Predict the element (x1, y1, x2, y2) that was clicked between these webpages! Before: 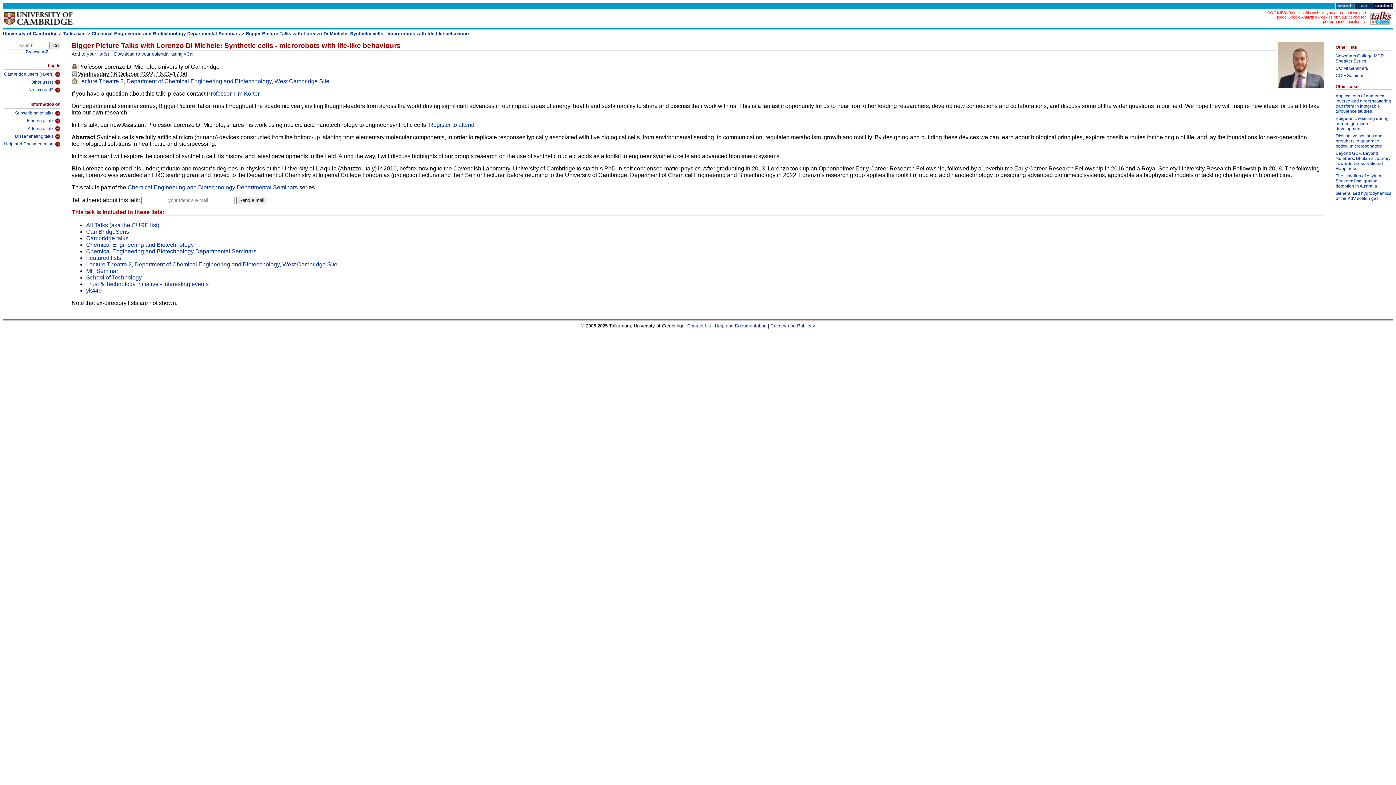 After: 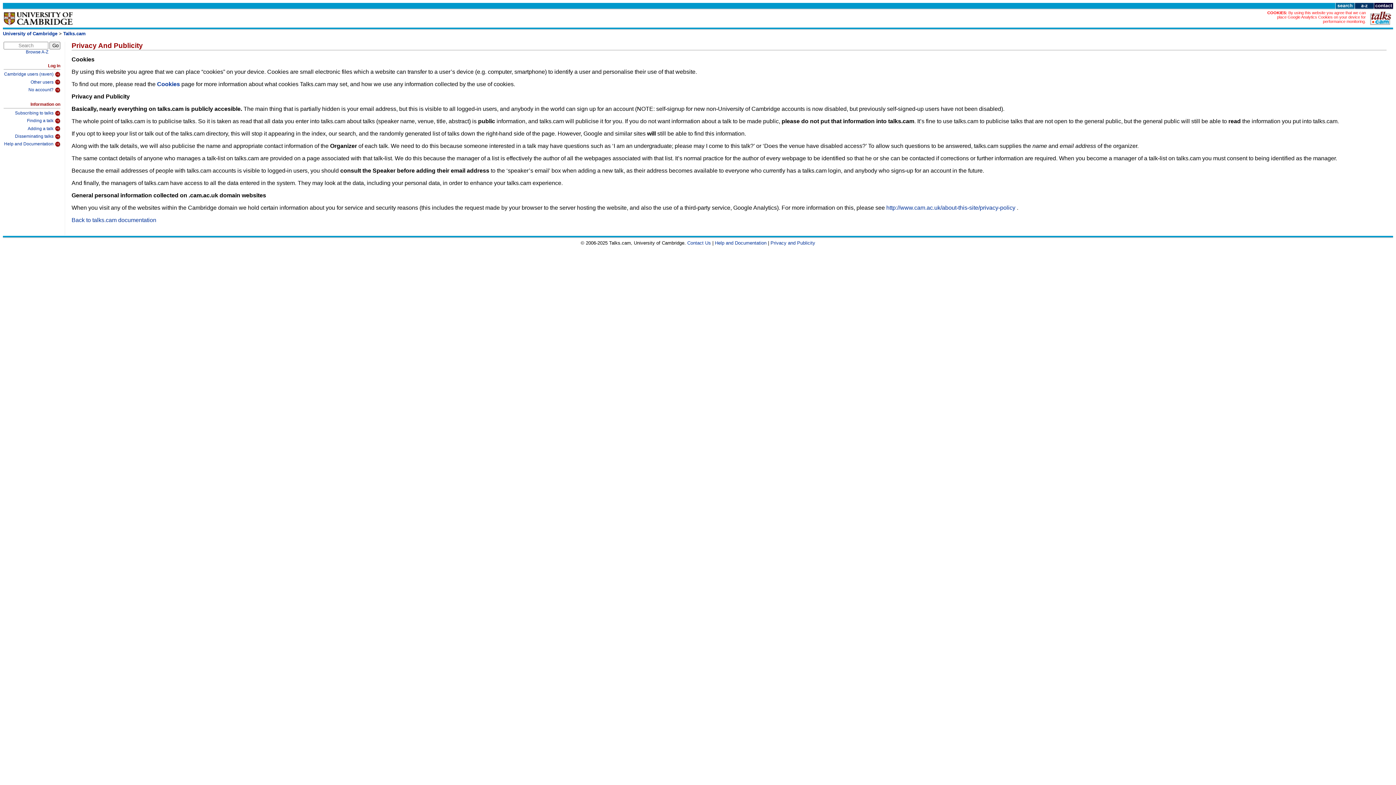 Action: label: Privacy and Publicity bbox: (770, 323, 815, 328)